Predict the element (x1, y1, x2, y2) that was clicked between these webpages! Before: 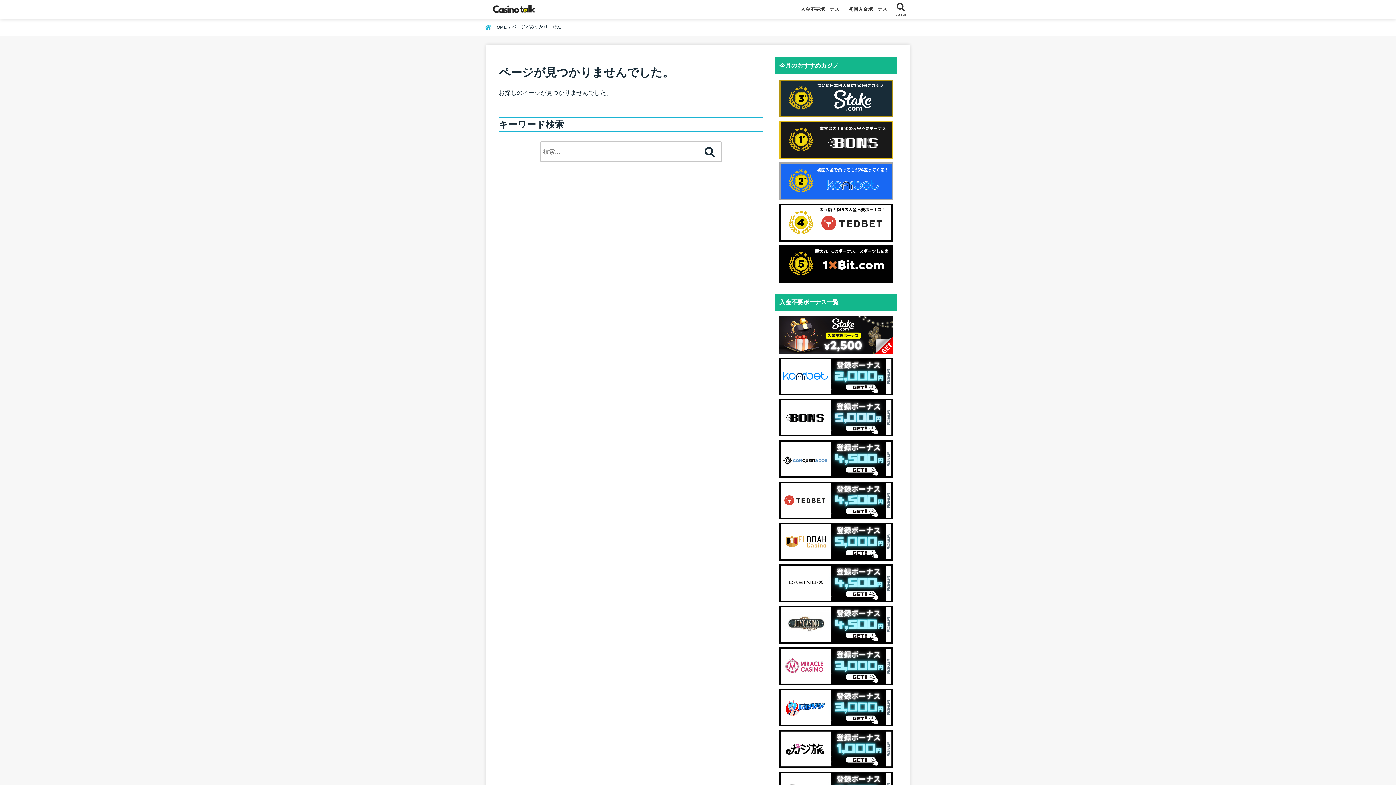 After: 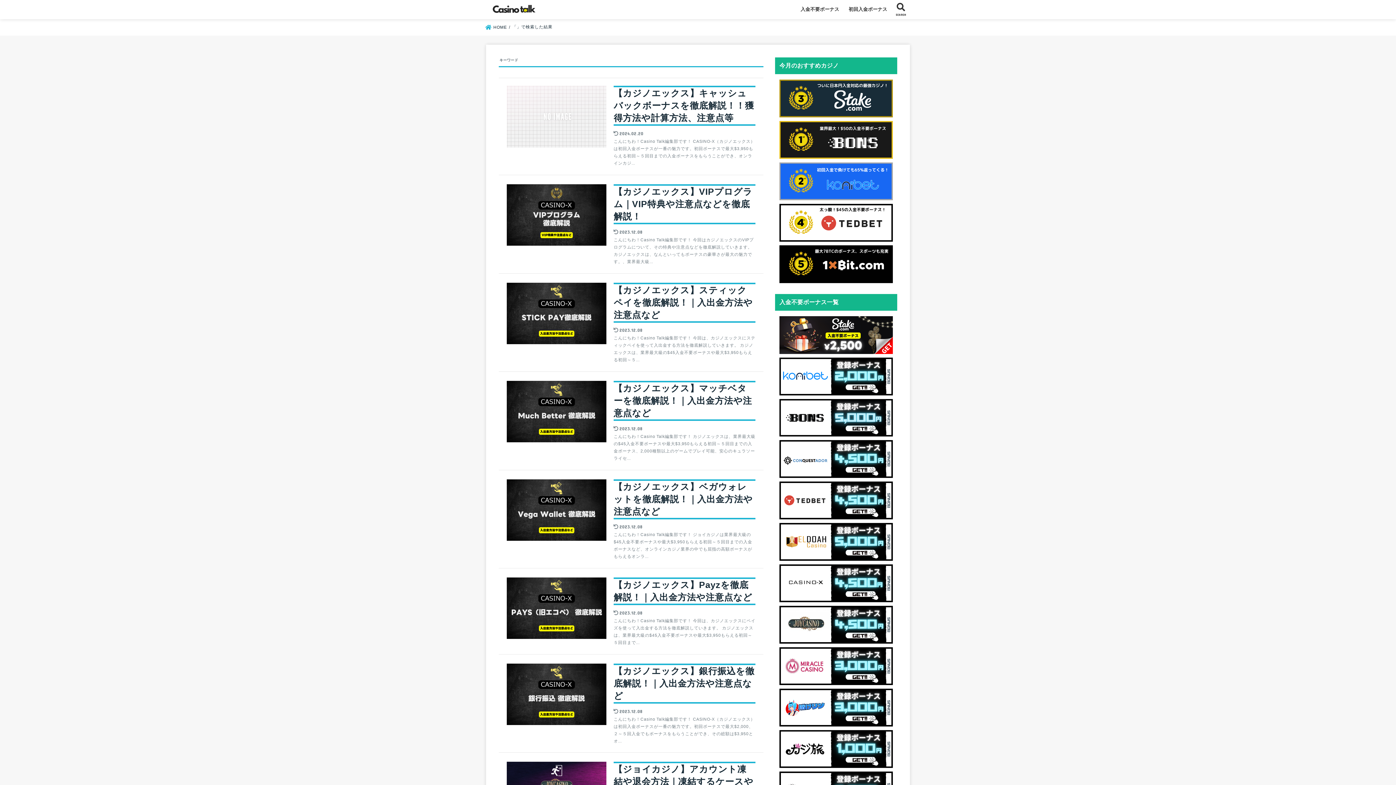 Action: bbox: (698, 141, 721, 163)